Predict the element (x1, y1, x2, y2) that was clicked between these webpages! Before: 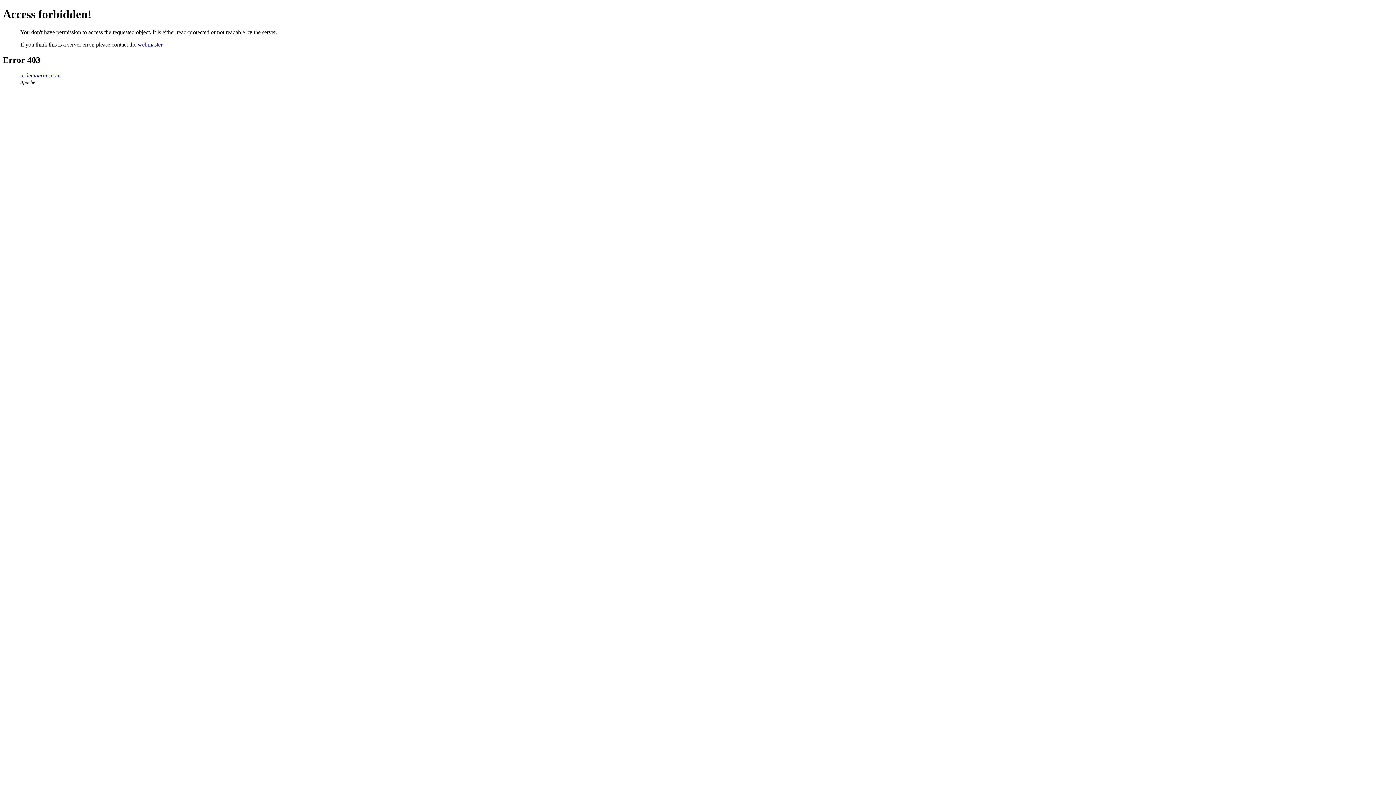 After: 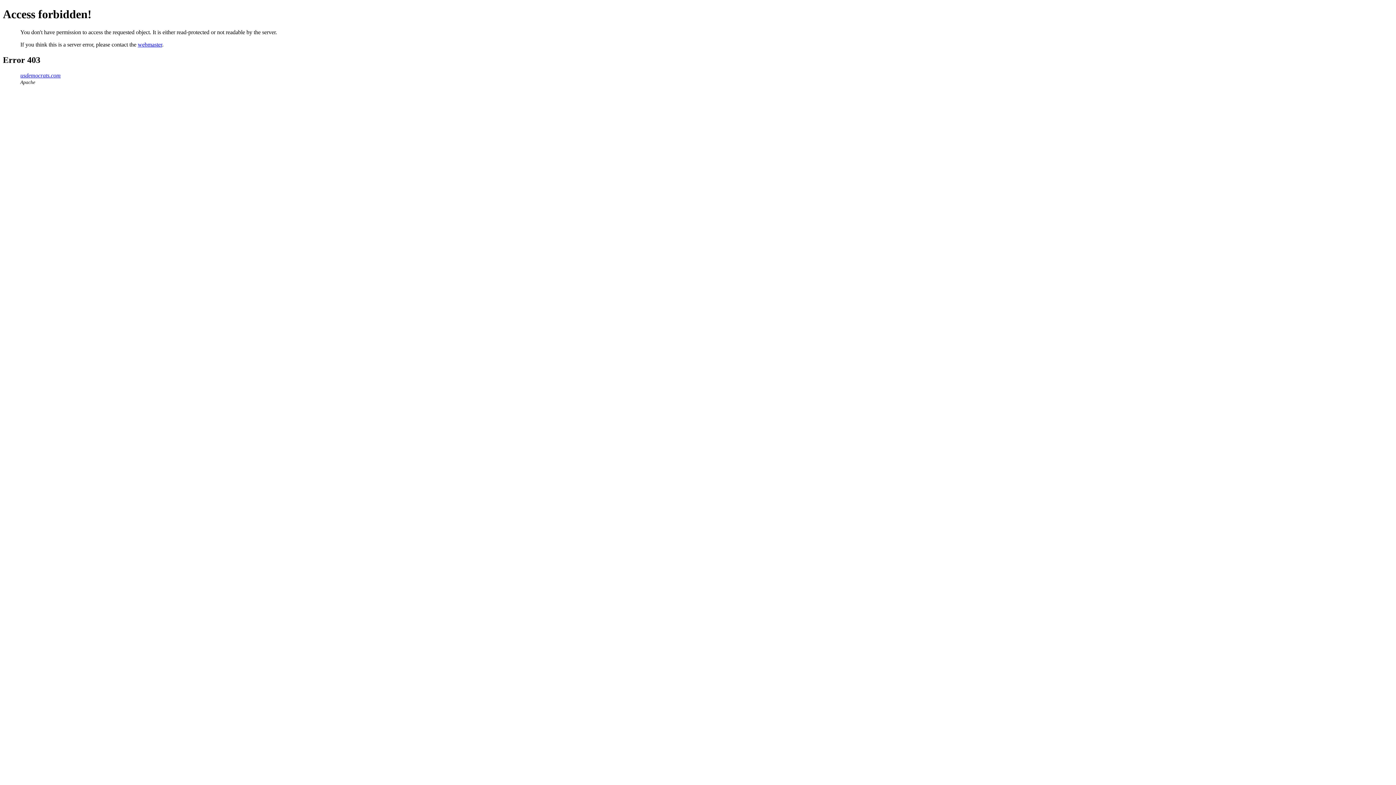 Action: bbox: (137, 41, 162, 47) label: webmaster